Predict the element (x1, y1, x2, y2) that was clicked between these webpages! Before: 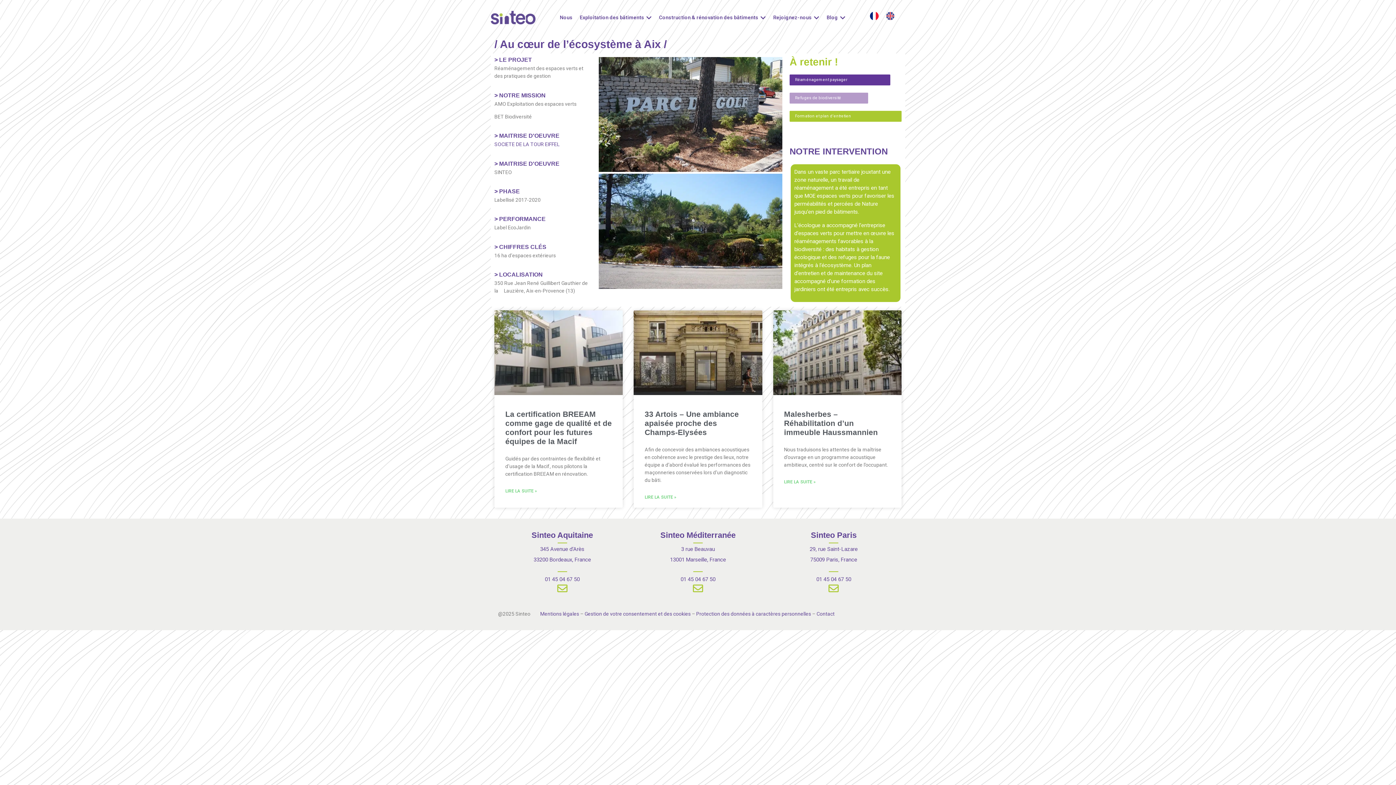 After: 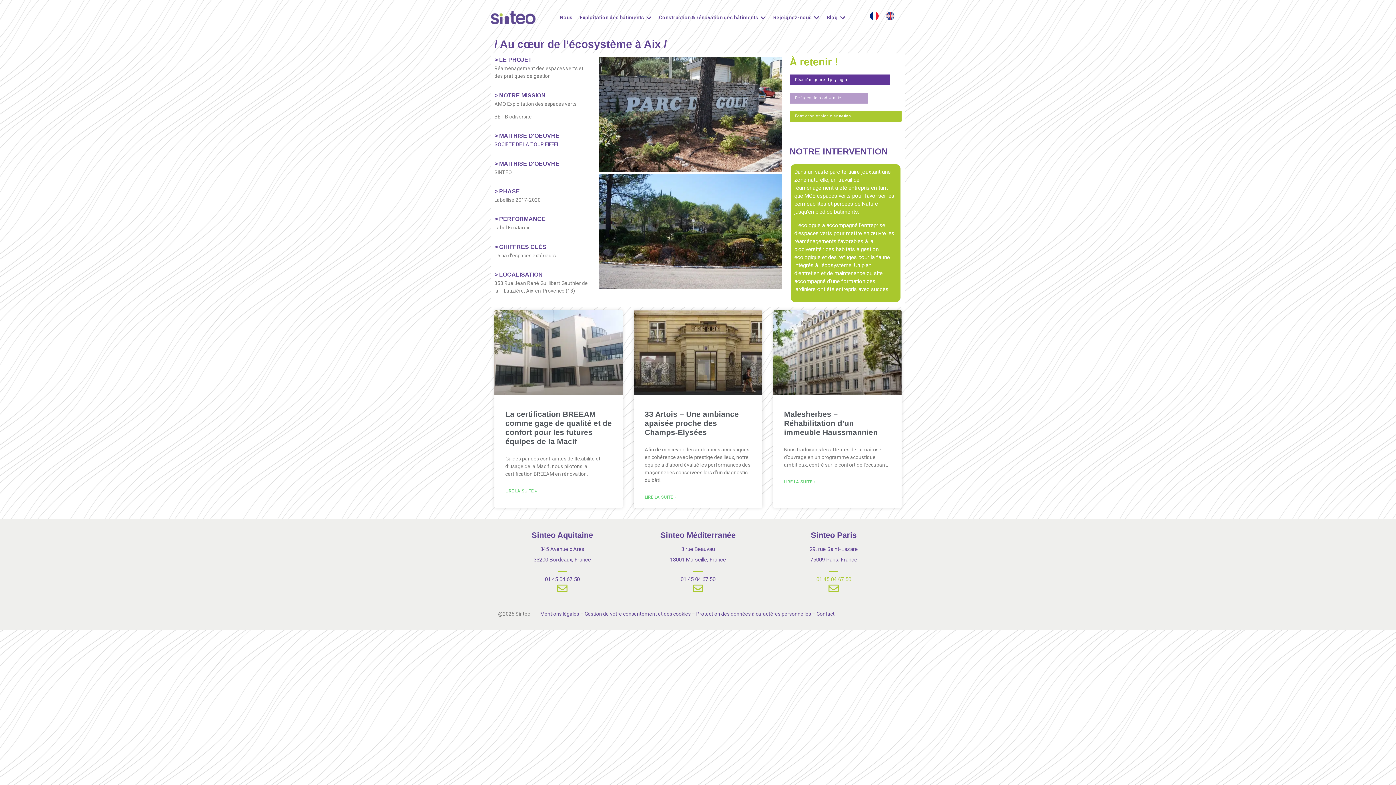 Action: bbox: (816, 576, 851, 582) label: 01 45 04 67 50